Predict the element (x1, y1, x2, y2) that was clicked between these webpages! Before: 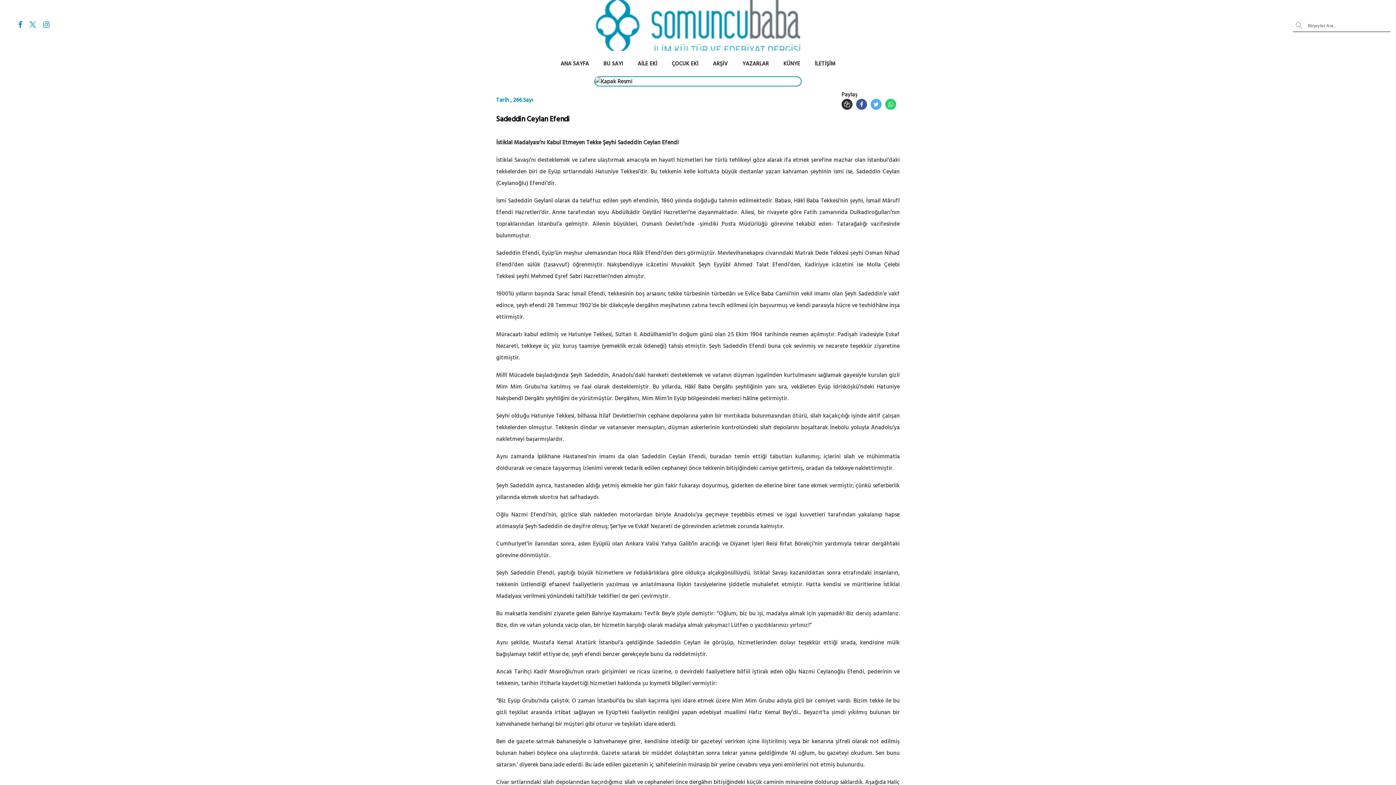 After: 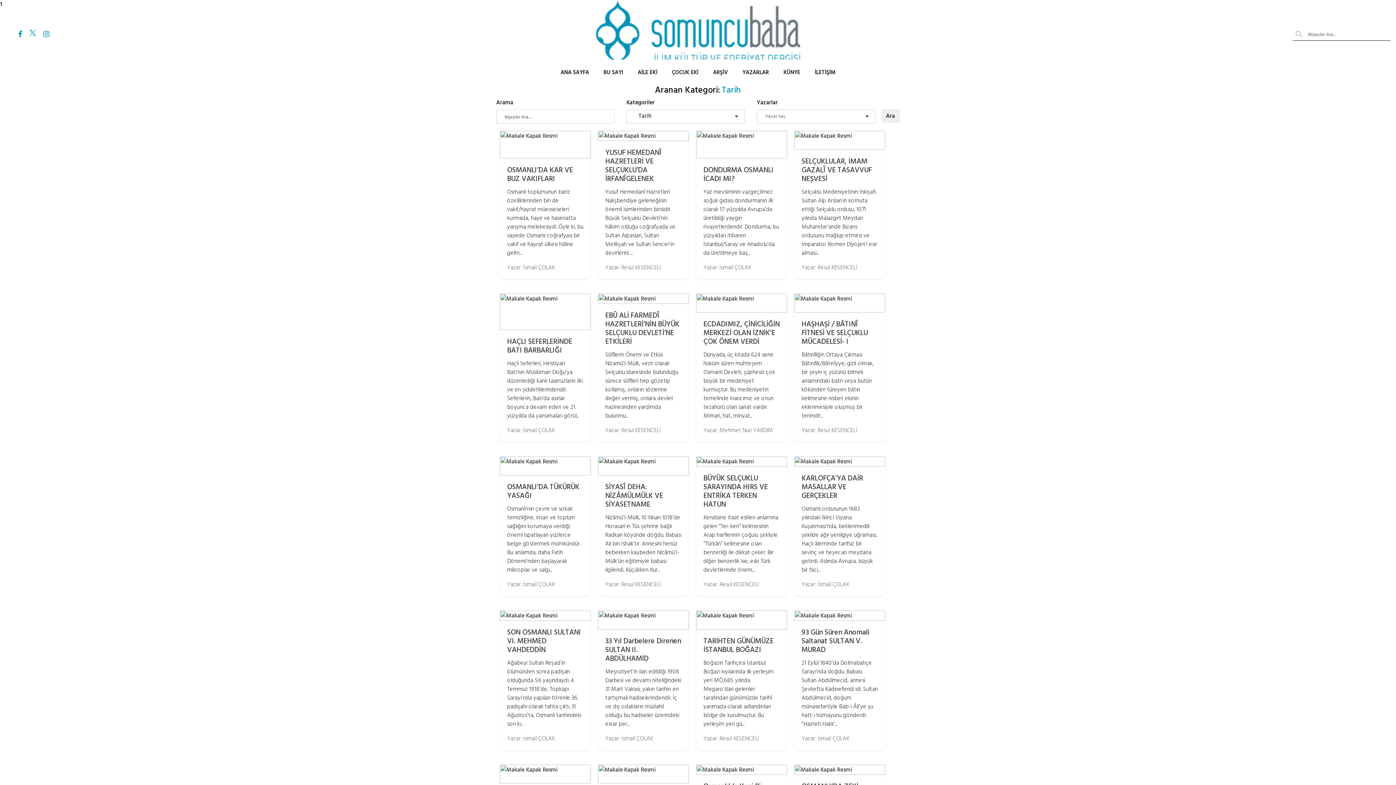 Action: bbox: (496, 96, 509, 104) label: Tarih